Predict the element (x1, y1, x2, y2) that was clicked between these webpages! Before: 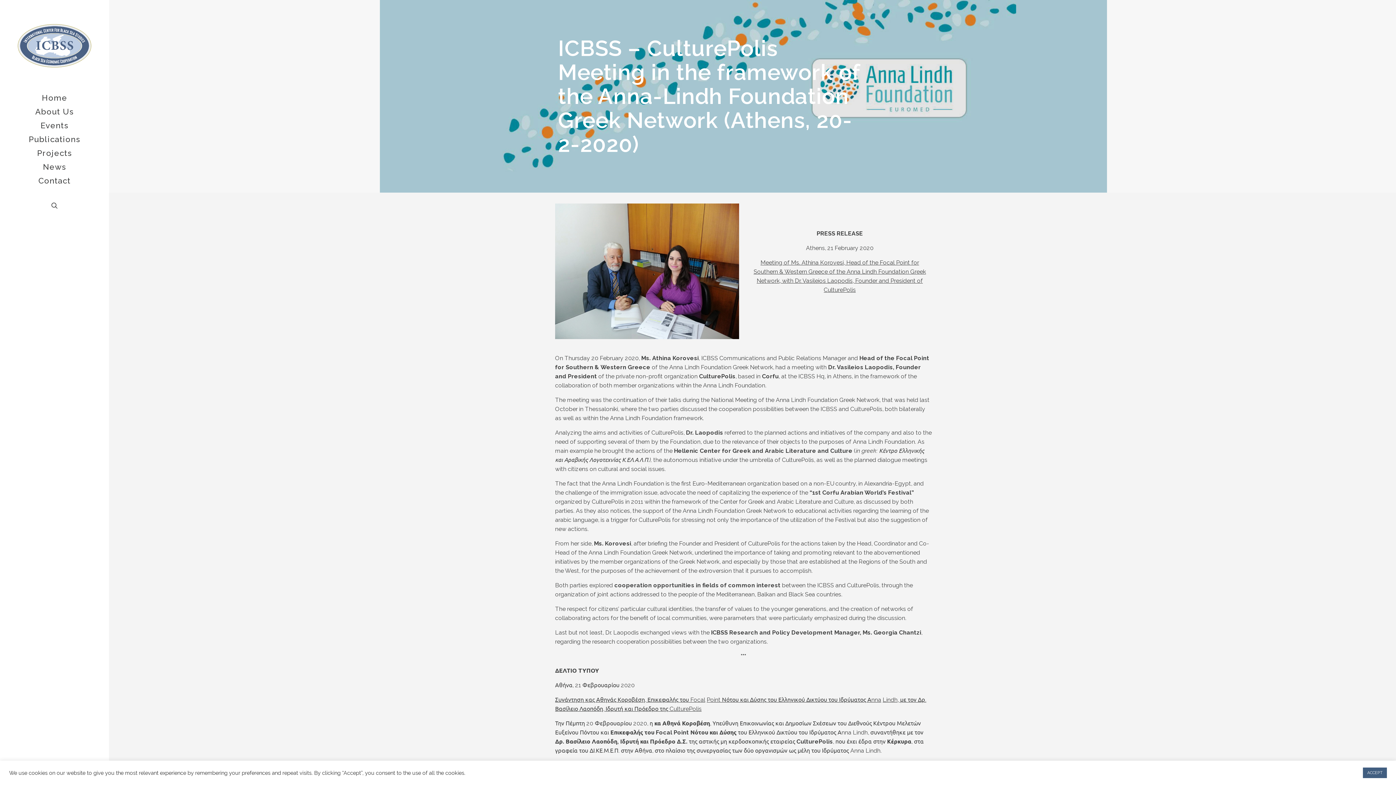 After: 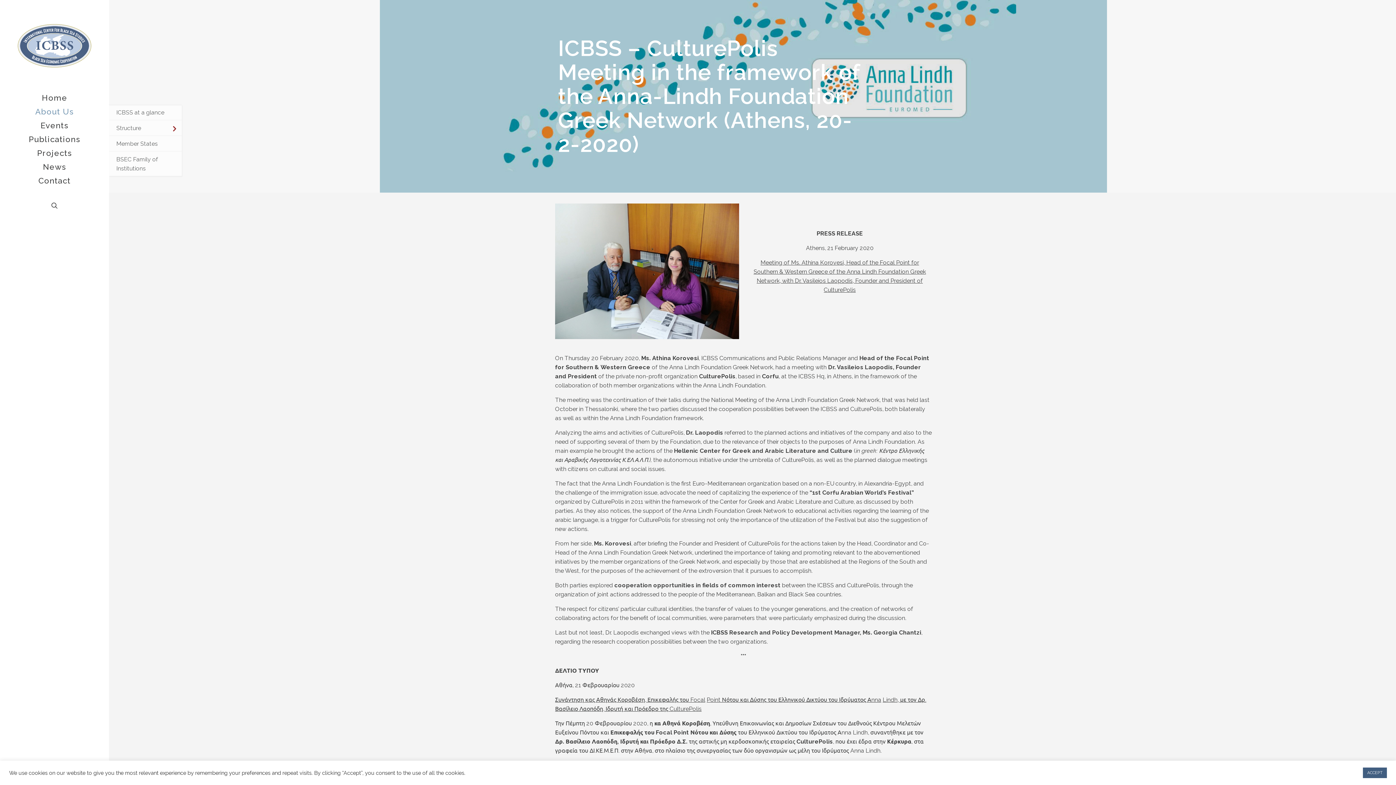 Action: label: About Us bbox: (0, 104, 109, 118)